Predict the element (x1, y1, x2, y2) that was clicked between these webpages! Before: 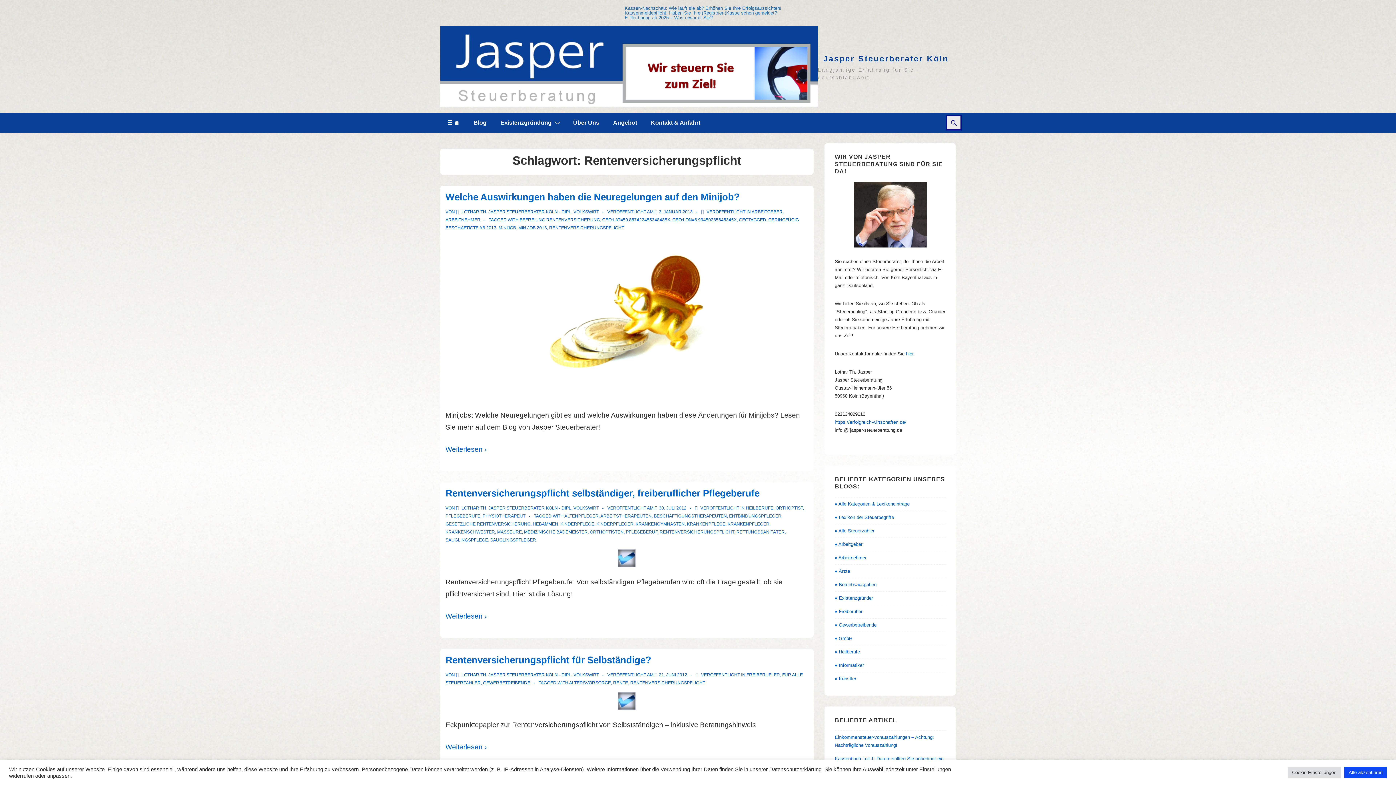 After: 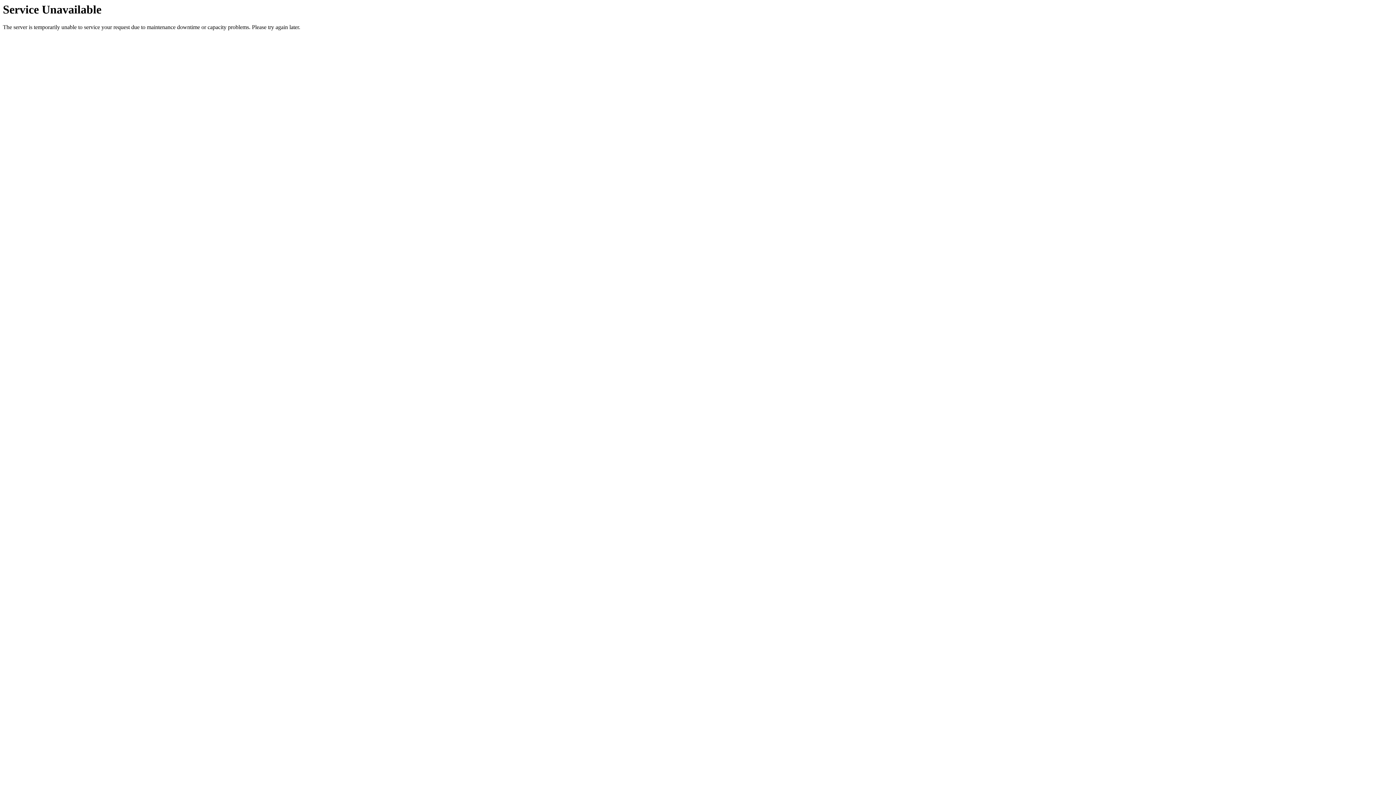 Action: label: Angebot bbox: (606, 114, 643, 131)